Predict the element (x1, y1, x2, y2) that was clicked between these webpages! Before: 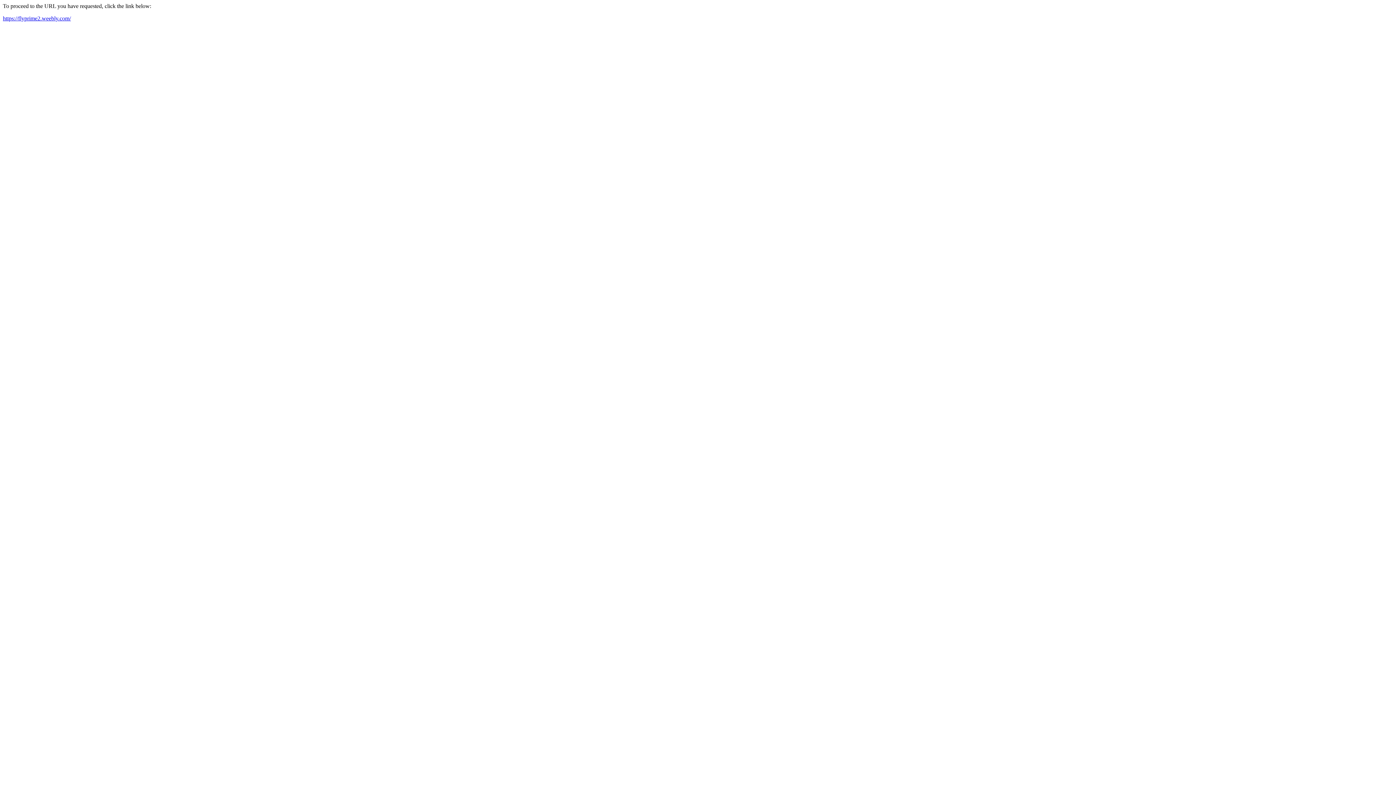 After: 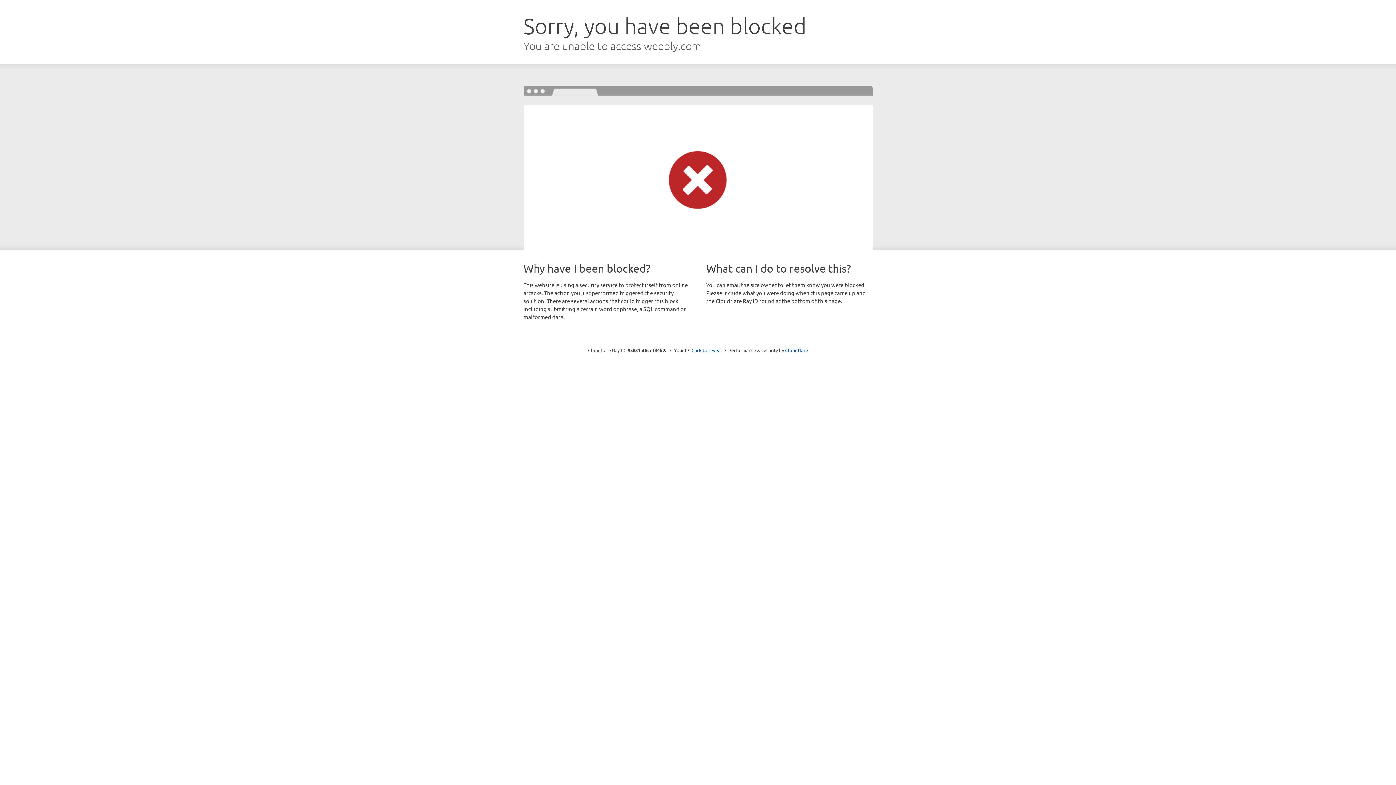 Action: bbox: (2, 15, 70, 21) label: https://flyprime2.weebly.com/